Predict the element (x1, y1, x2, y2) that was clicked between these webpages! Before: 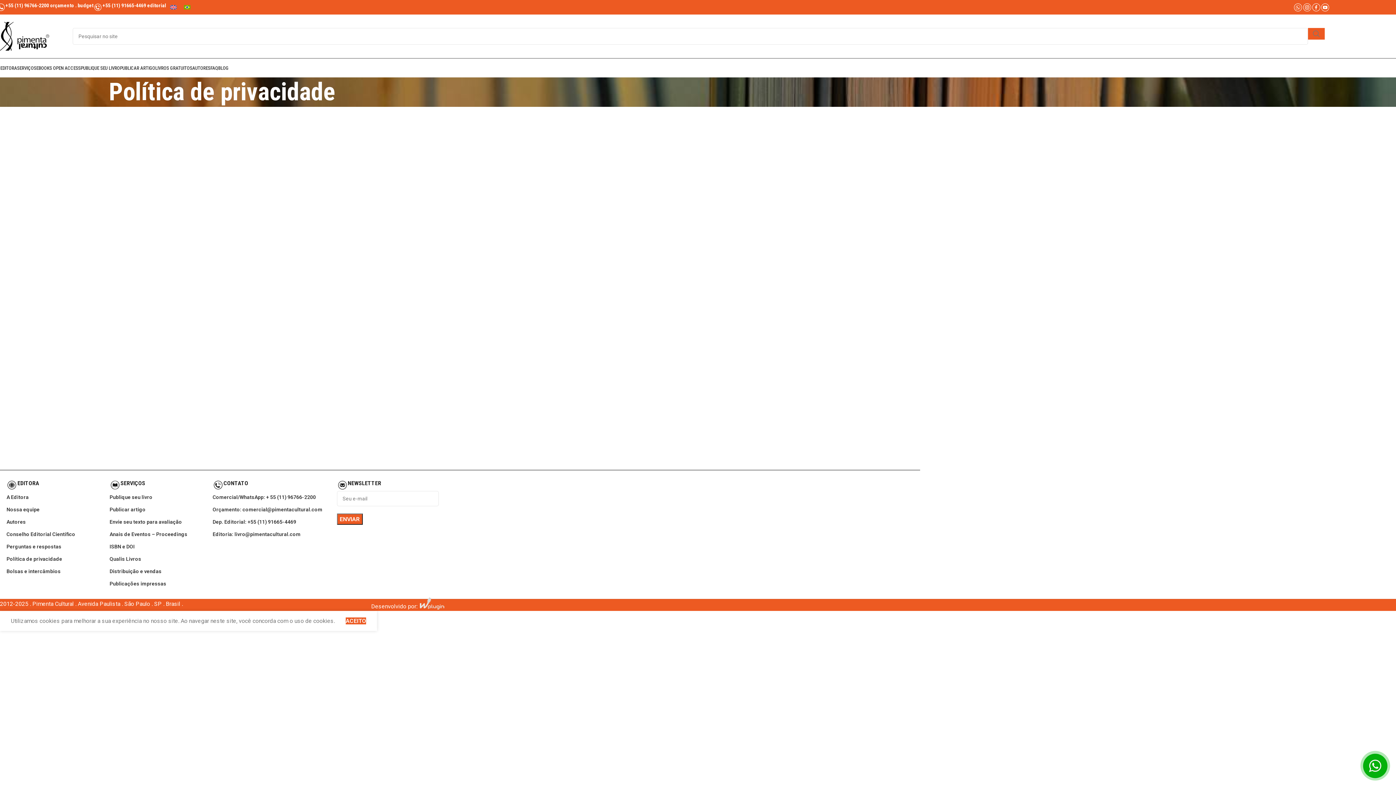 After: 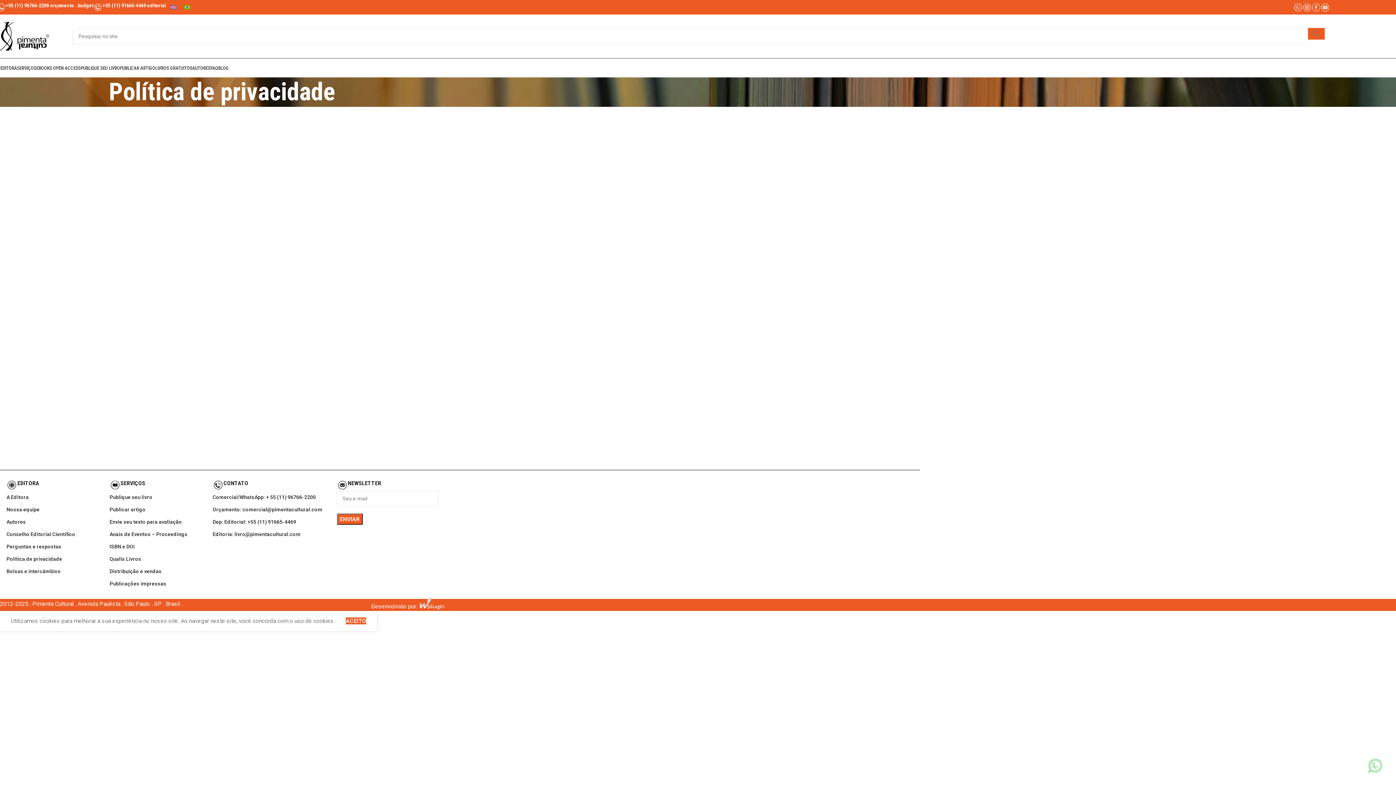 Action: label: Orçamento: comercial@pimentacultural.com bbox: (212, 503, 335, 516)